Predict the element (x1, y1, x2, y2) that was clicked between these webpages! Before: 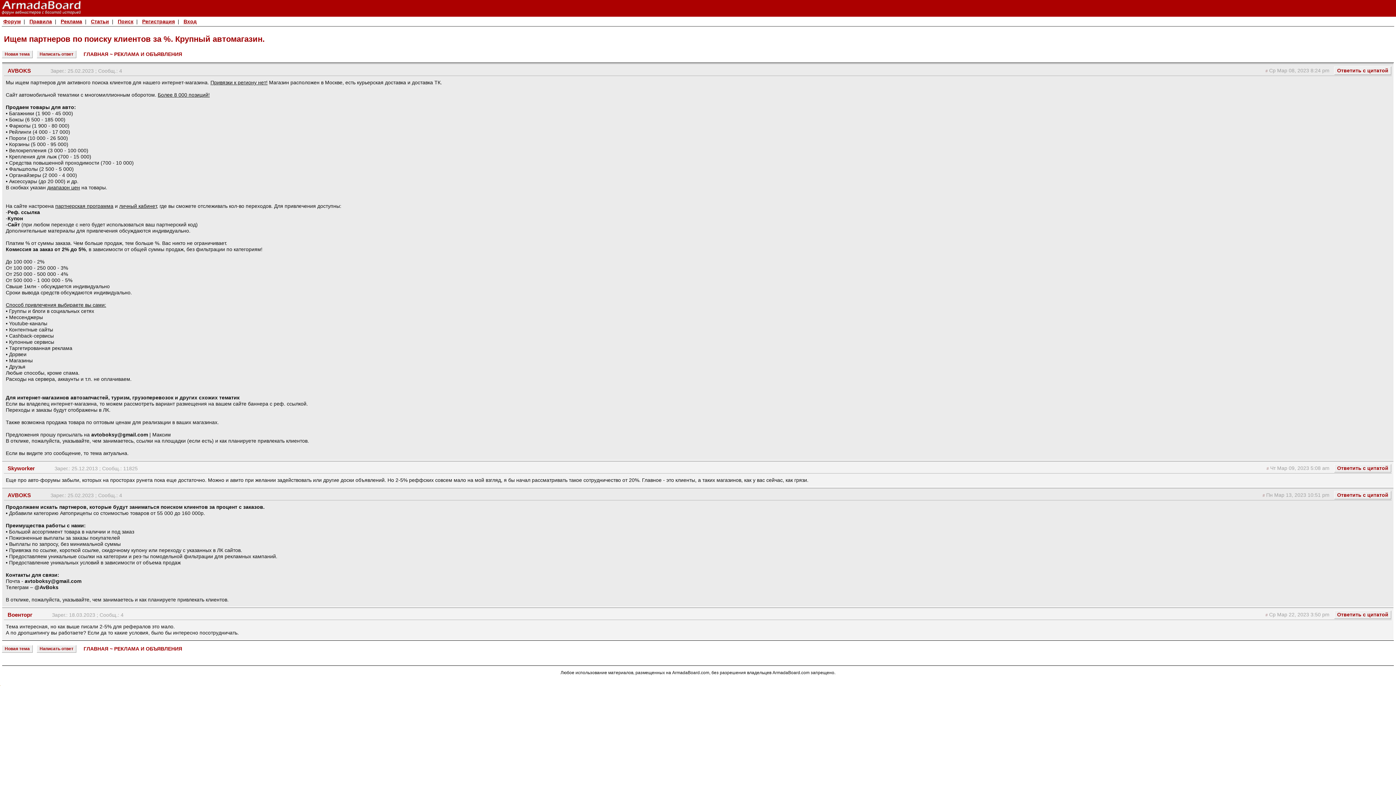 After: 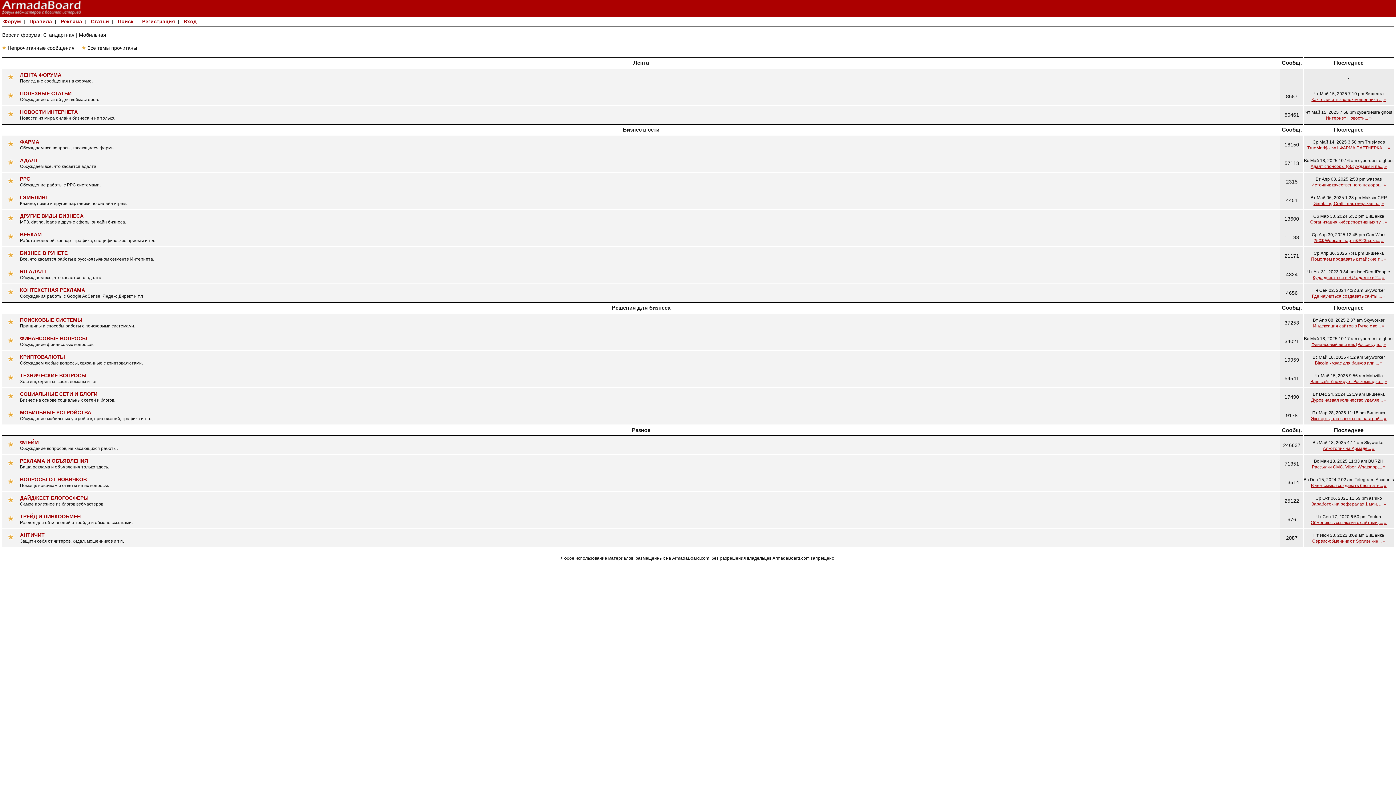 Action: bbox: (0, 10, 82, 16)